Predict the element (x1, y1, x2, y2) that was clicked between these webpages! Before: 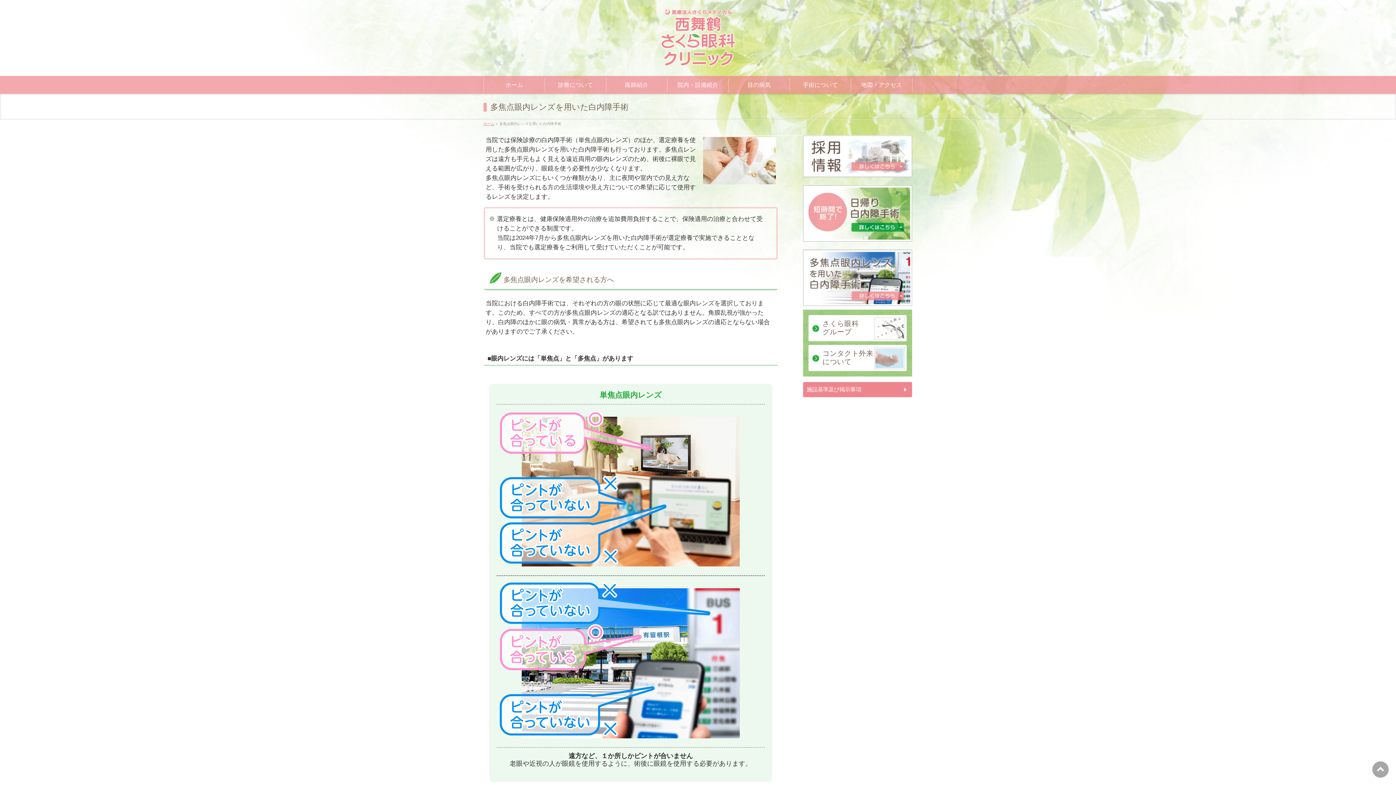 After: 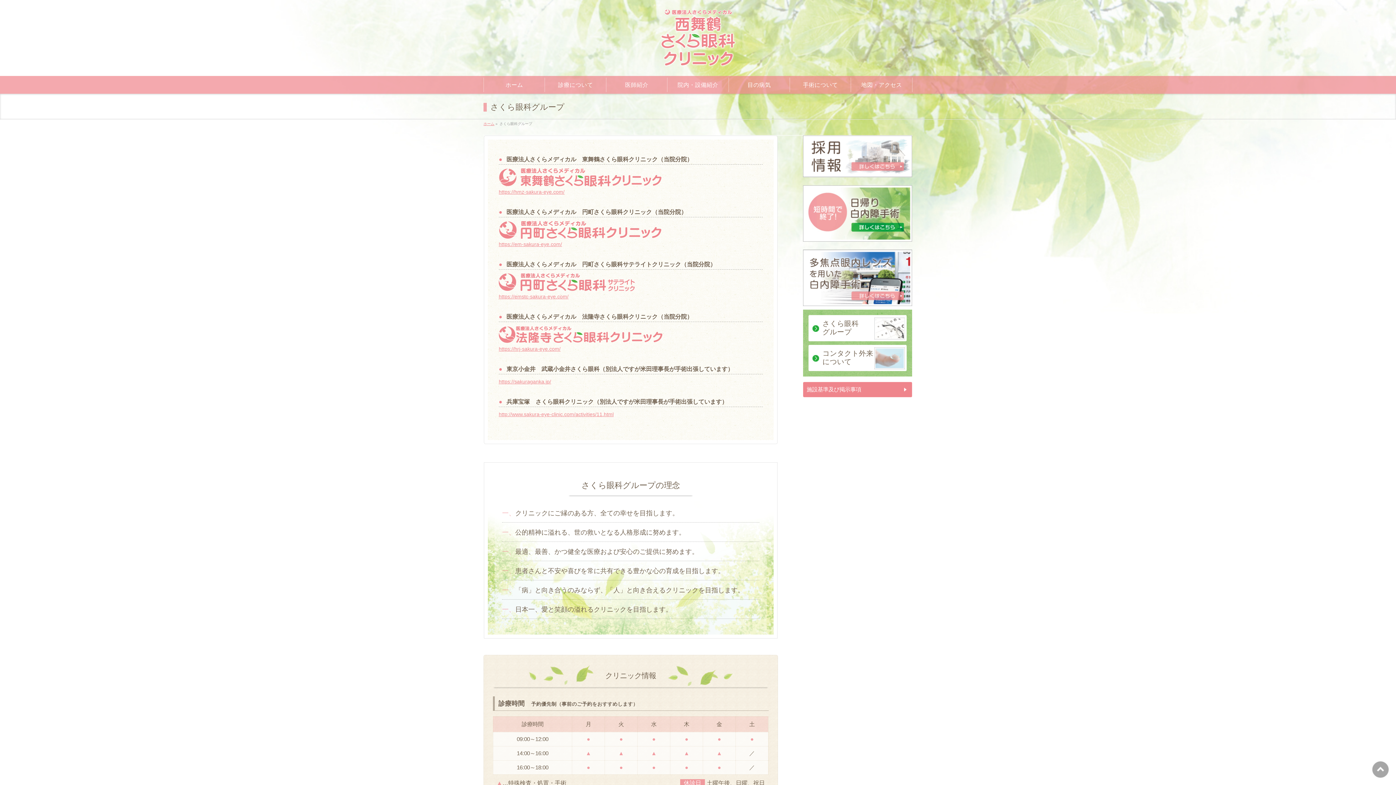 Action: label: さくら眼科
グループ bbox: (808, 315, 906, 341)